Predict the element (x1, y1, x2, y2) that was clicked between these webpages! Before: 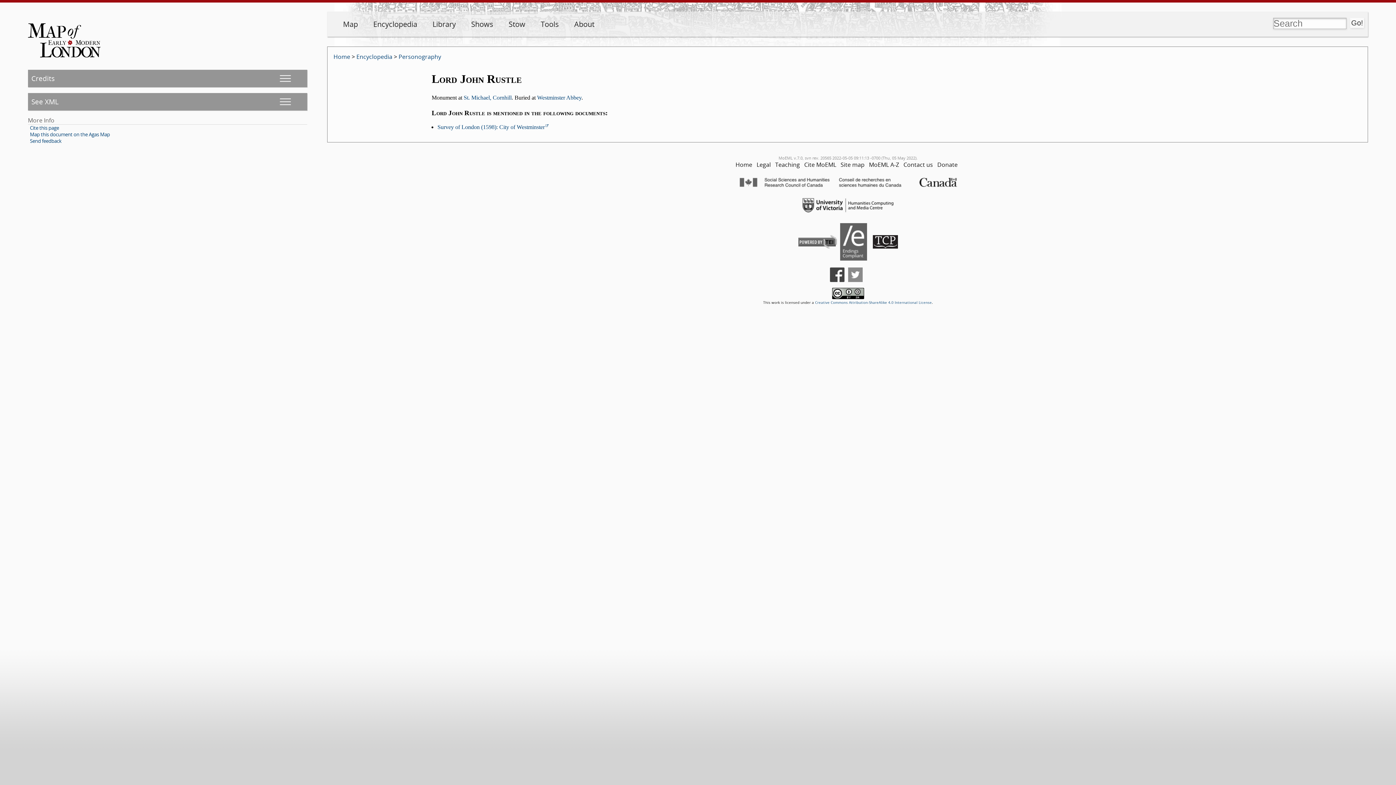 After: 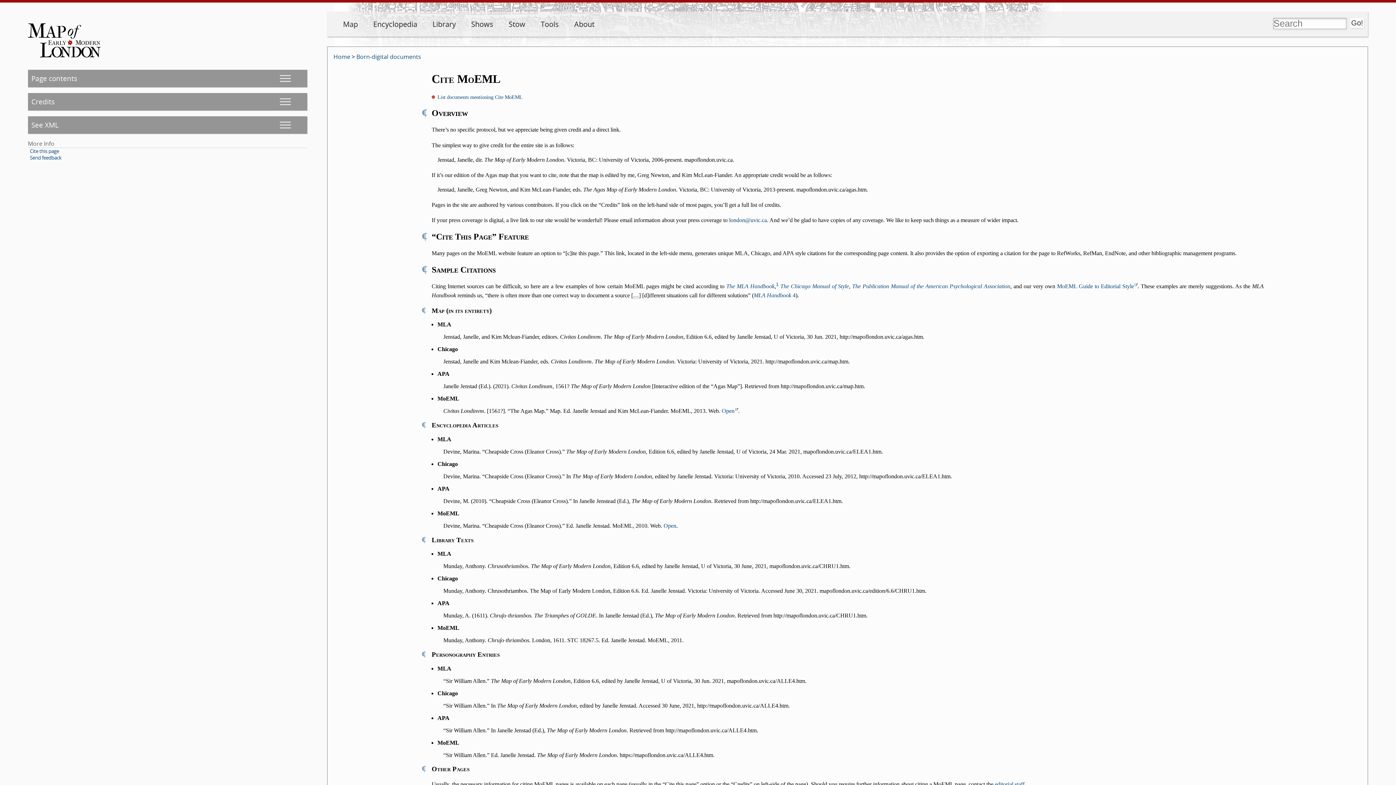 Action: bbox: (804, 160, 836, 168) label: Cite MoEML